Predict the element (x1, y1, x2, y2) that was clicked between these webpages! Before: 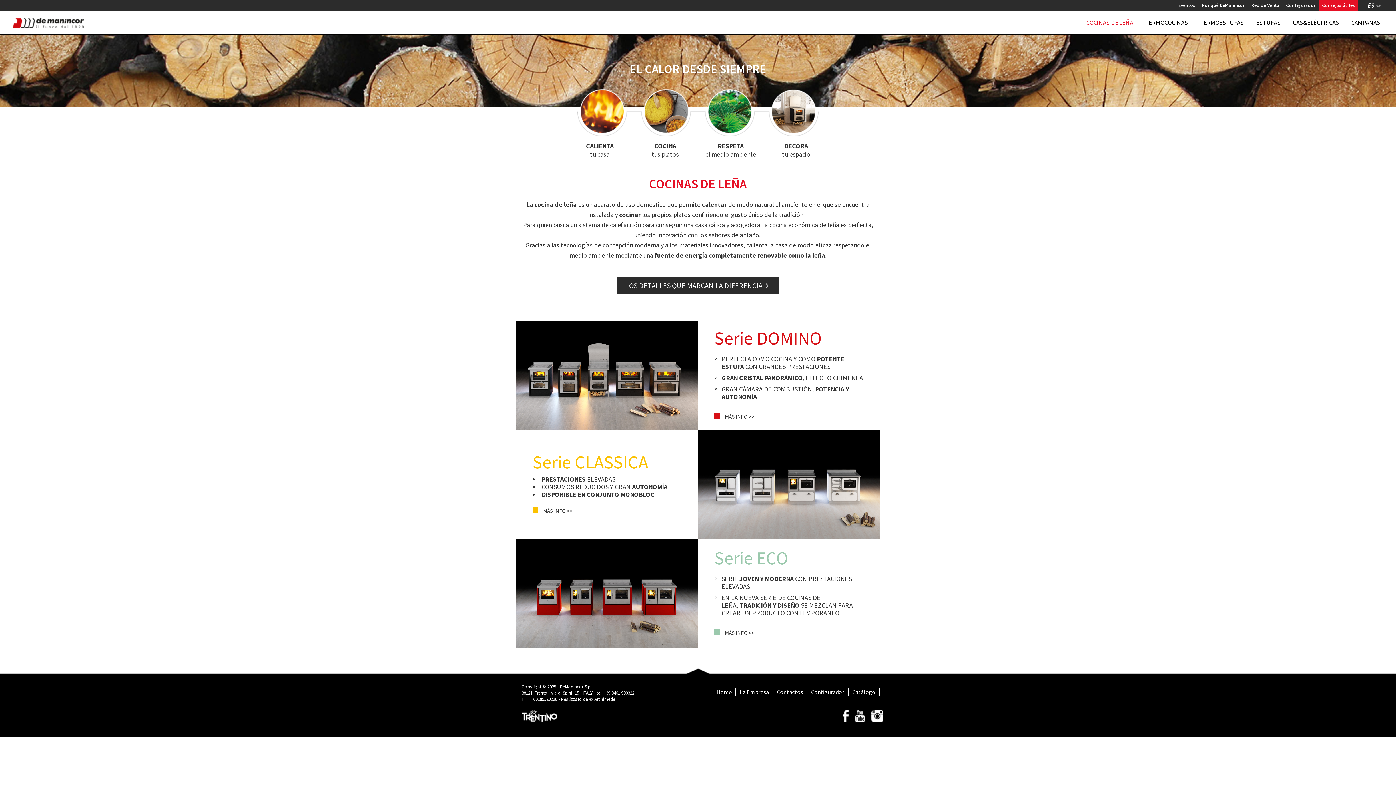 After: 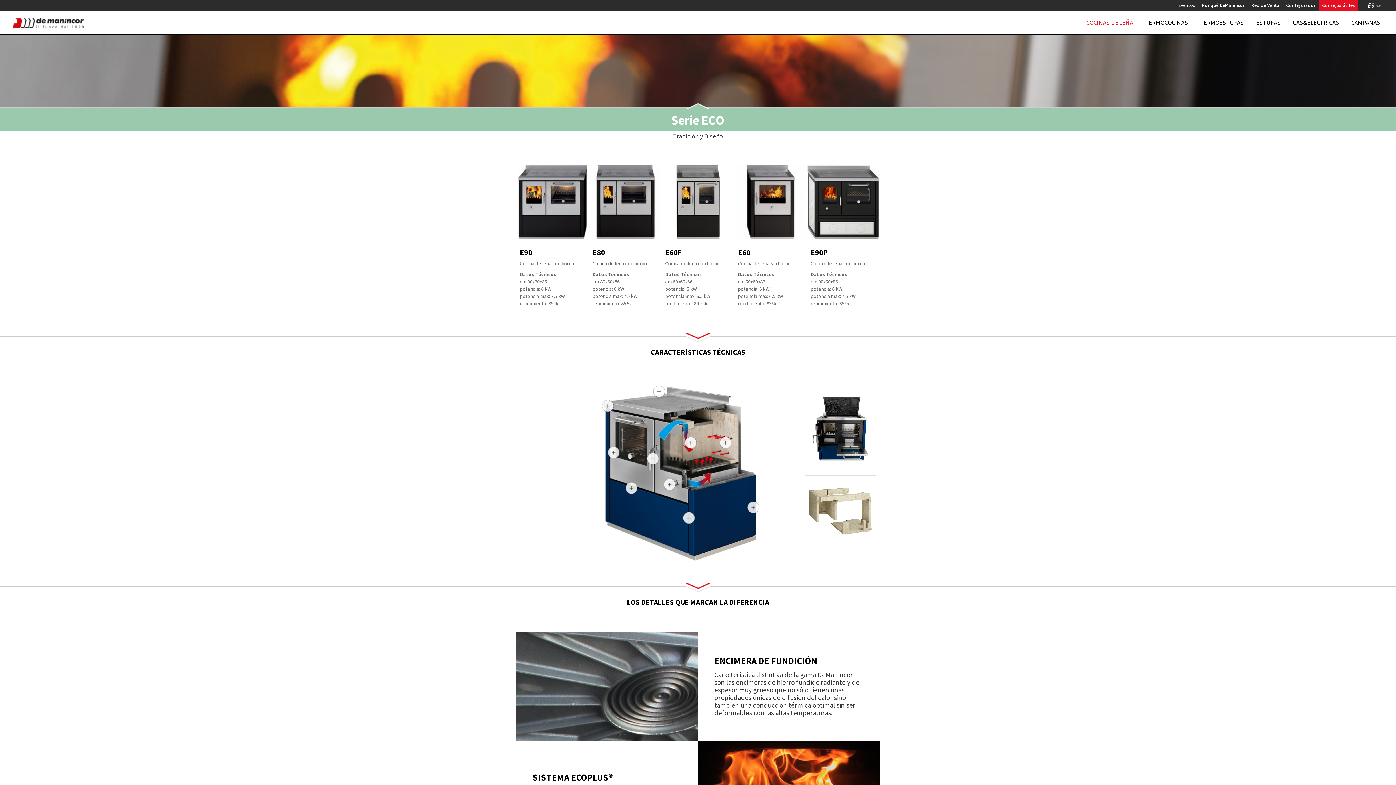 Action: bbox: (516, 539, 880, 648) label:  	Serie ECO

SERIE JOVEN Y MODERNA CON PRESTACIONES ELEVADAS
EN LA NUEVA SERIE DE COCINAS DE LEÑA, TRADICIÓN Y DISEÑO SE MEZCLAN PARA CREAR UN PRODUCTO CONTEMPORÁNEO

  MÁS INFO >>